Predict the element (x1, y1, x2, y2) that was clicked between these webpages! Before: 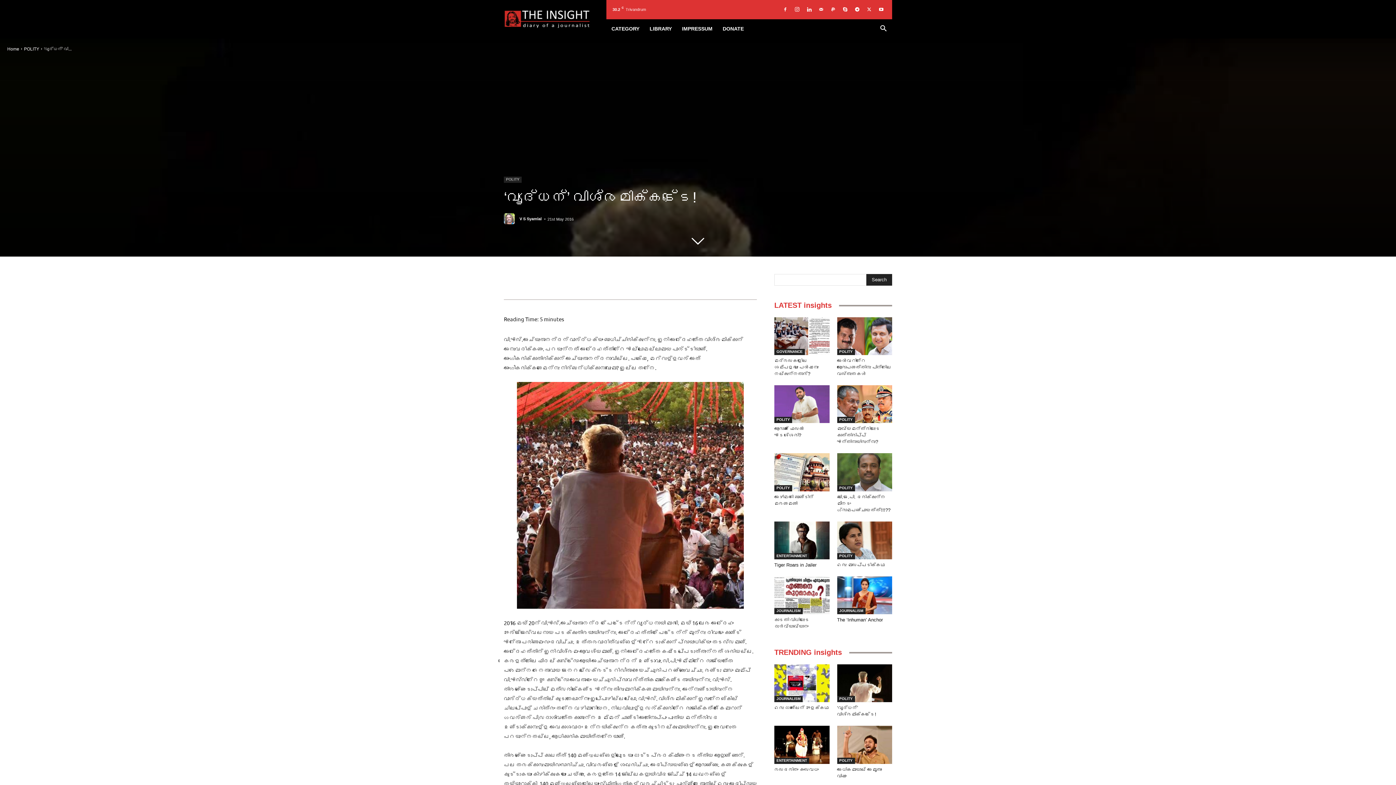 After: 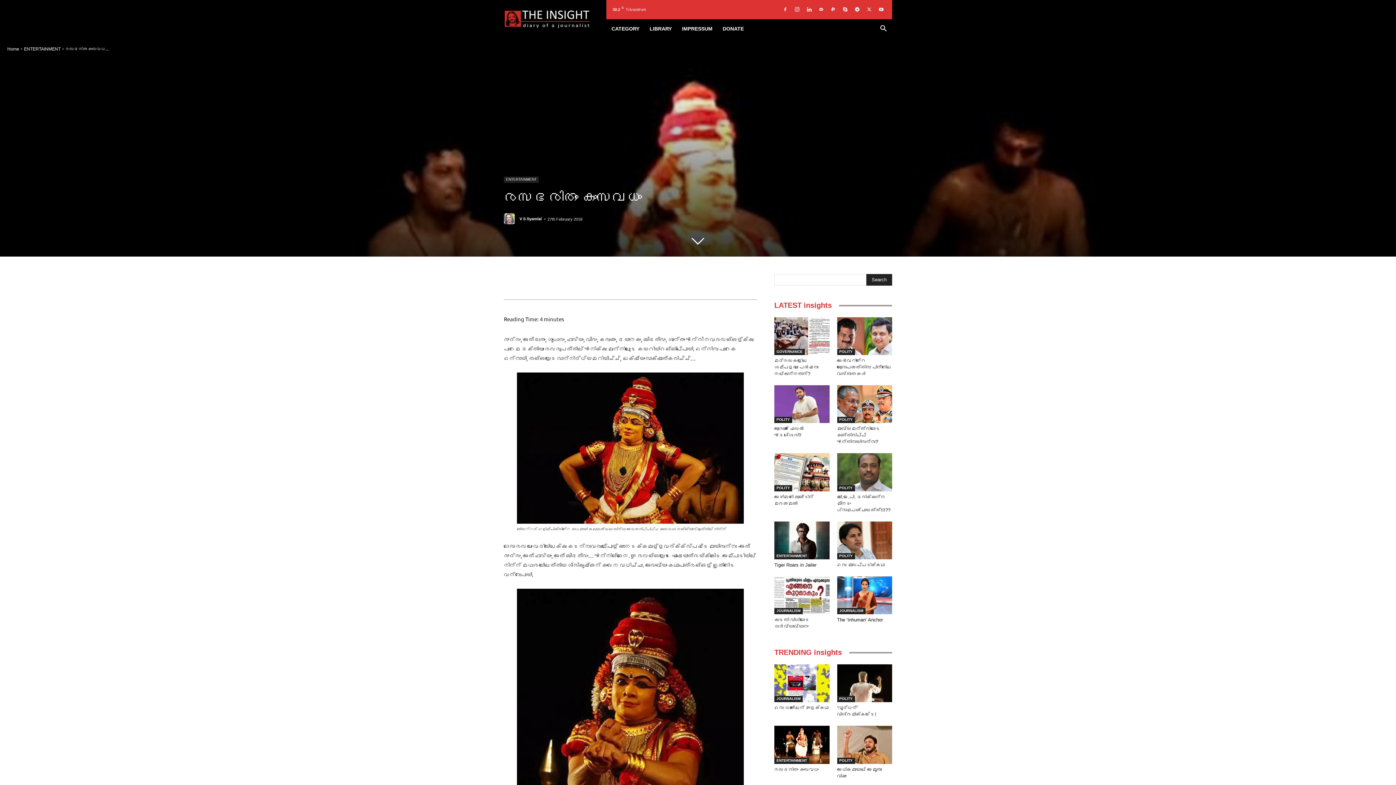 Action: bbox: (774, 726, 829, 764)